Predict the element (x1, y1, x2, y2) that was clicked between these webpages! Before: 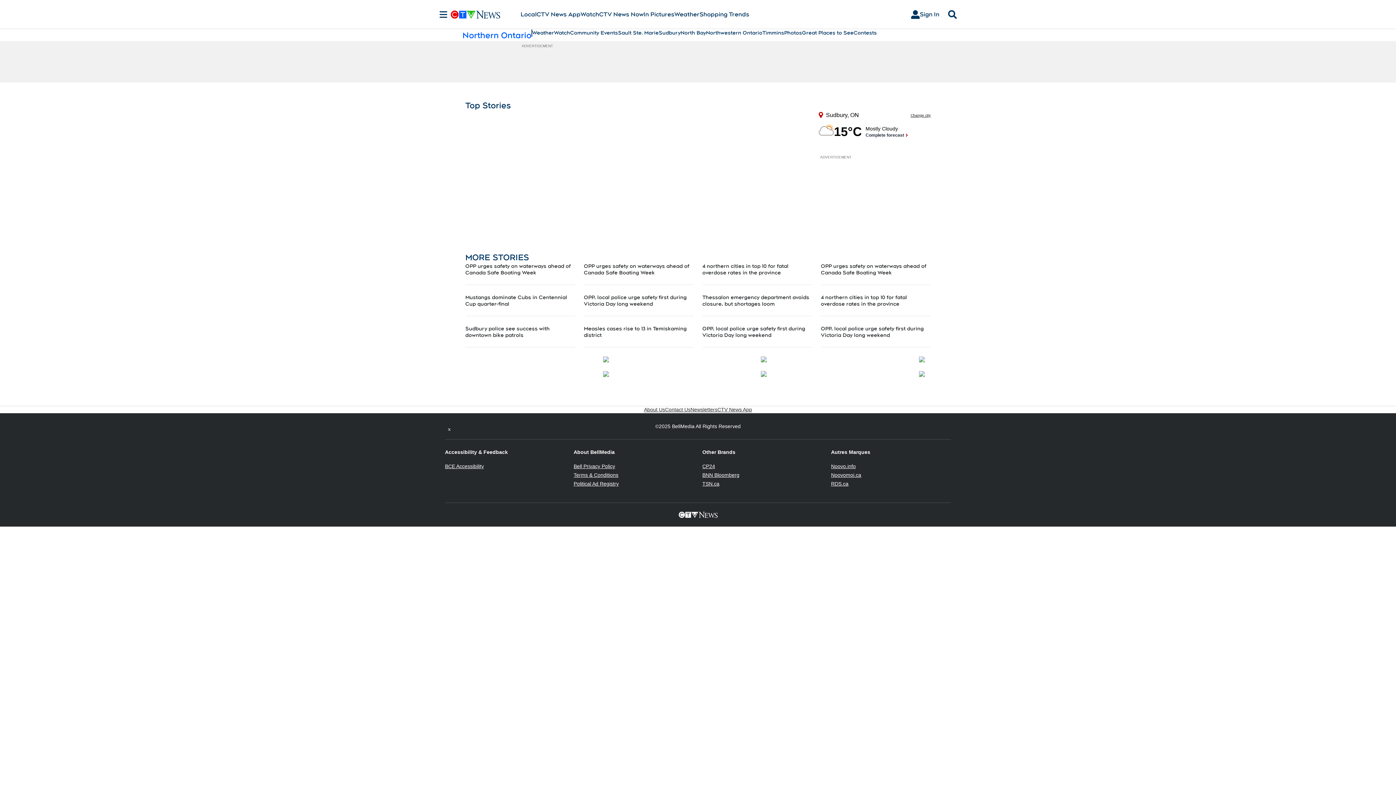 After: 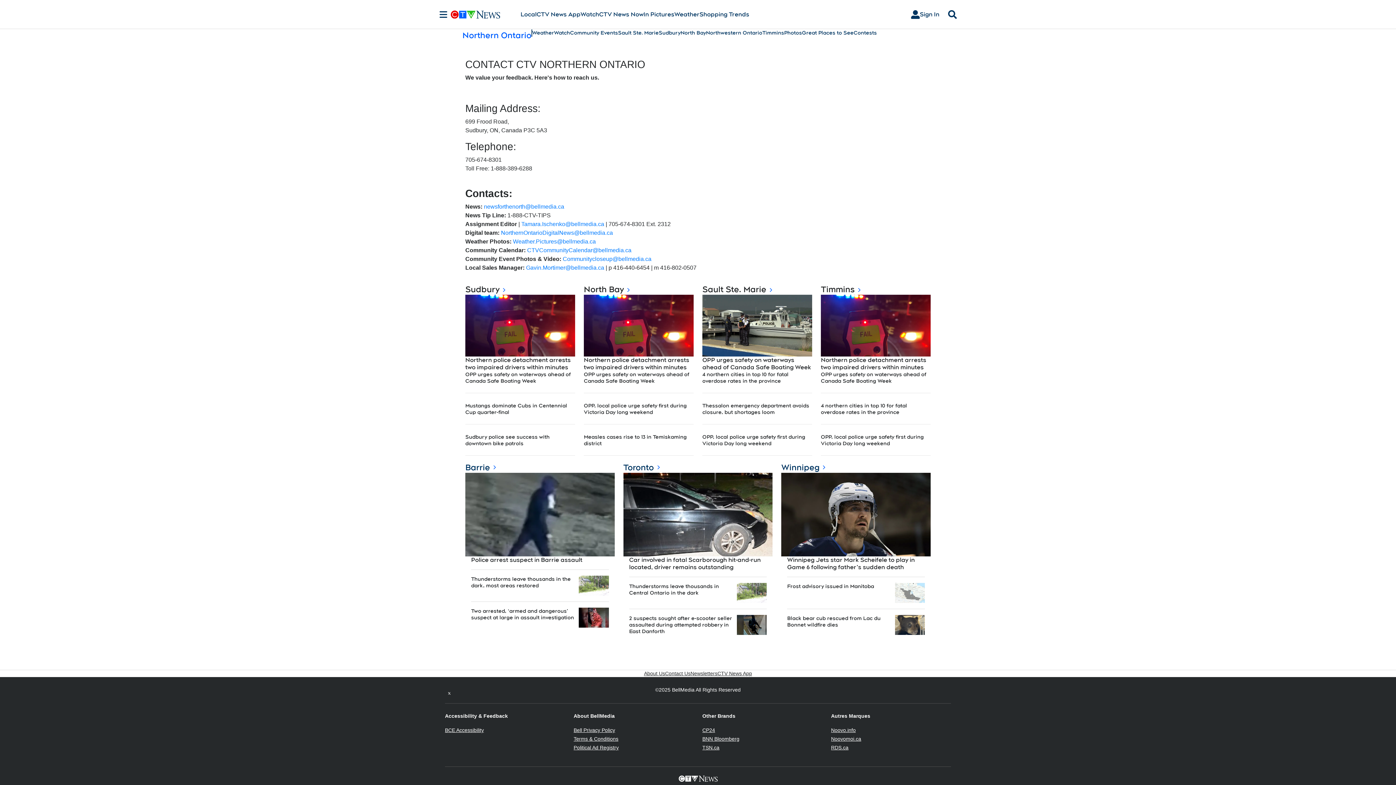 Action: label: Contact Us bbox: (665, 406, 690, 413)